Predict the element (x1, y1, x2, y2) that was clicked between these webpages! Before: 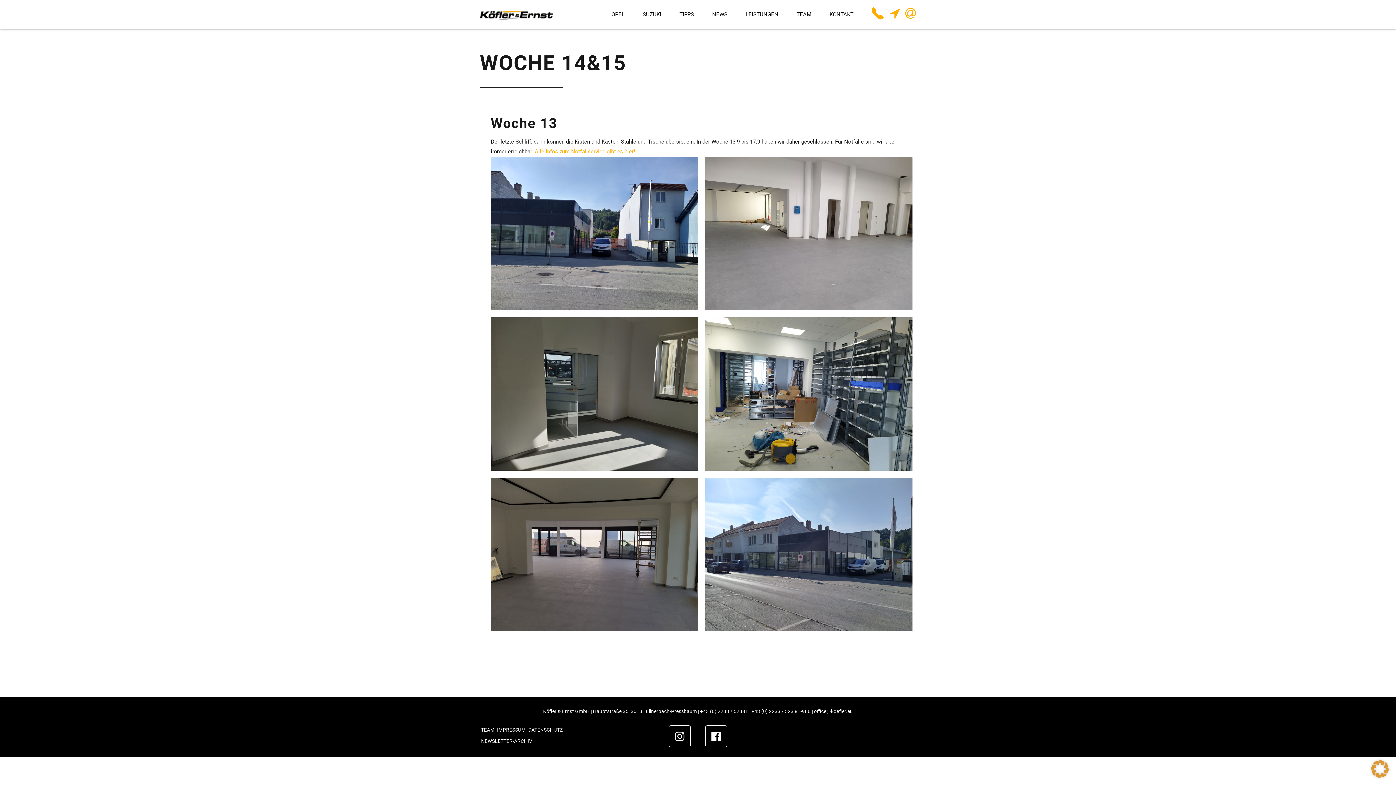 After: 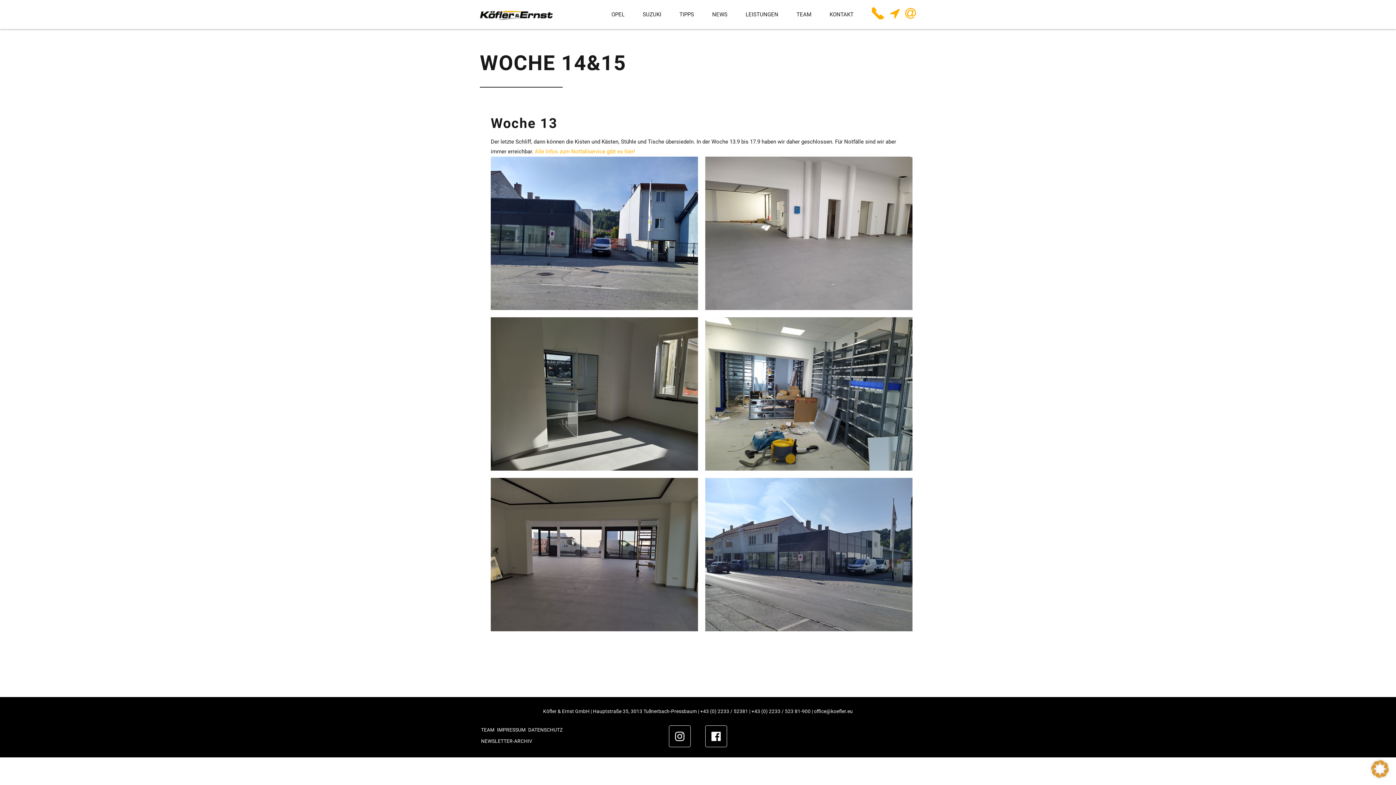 Action: bbox: (905, 4, 916, 24)